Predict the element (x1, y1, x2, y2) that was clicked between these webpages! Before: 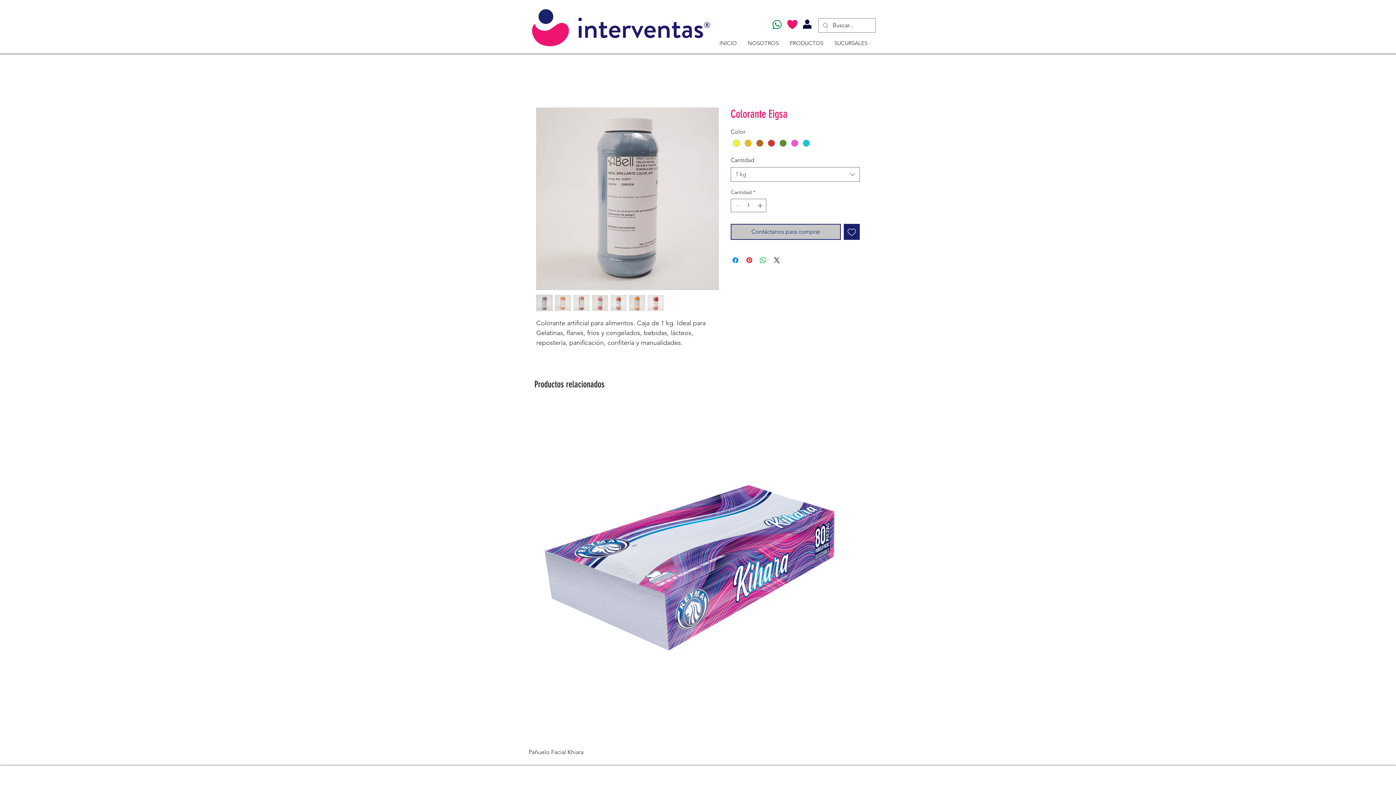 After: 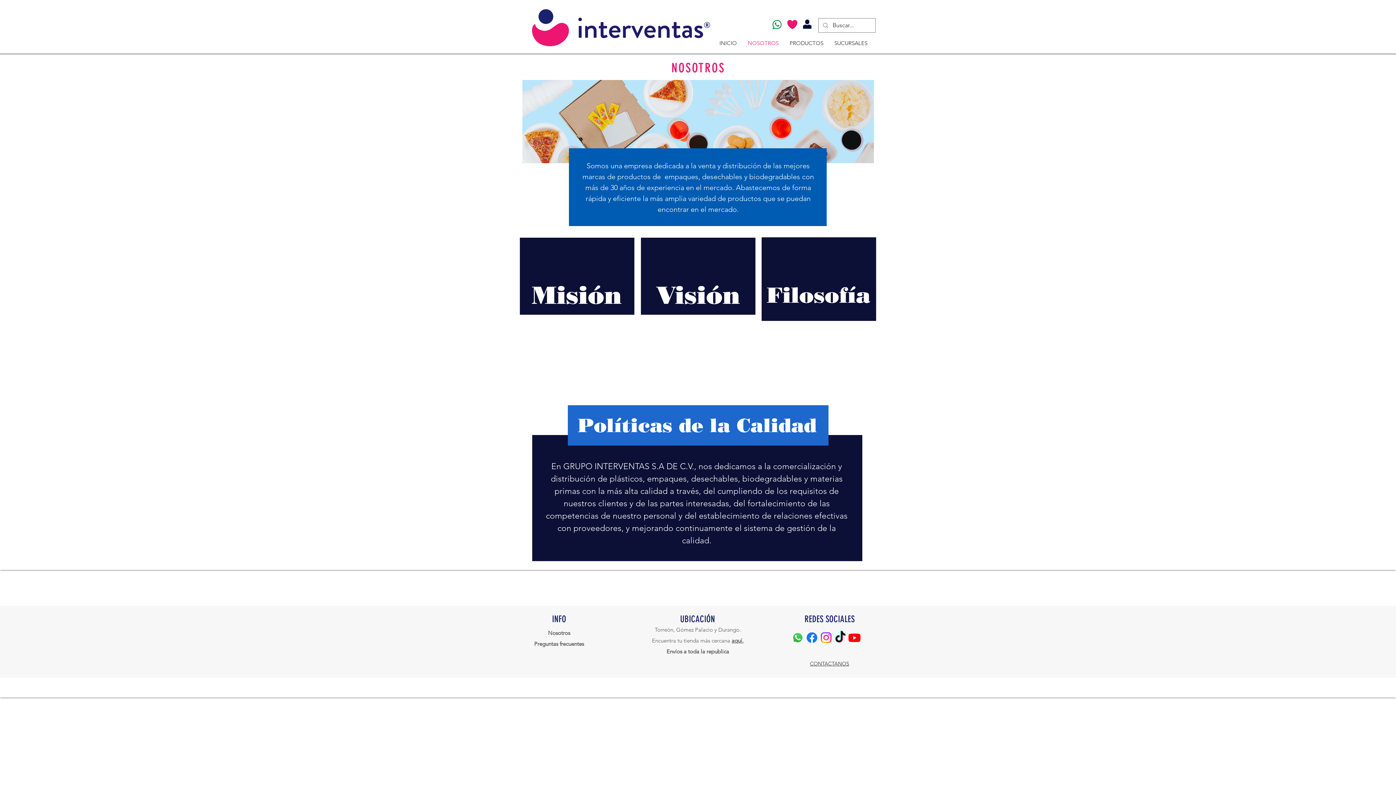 Action: bbox: (742, 34, 784, 51) label: NOSOTROS